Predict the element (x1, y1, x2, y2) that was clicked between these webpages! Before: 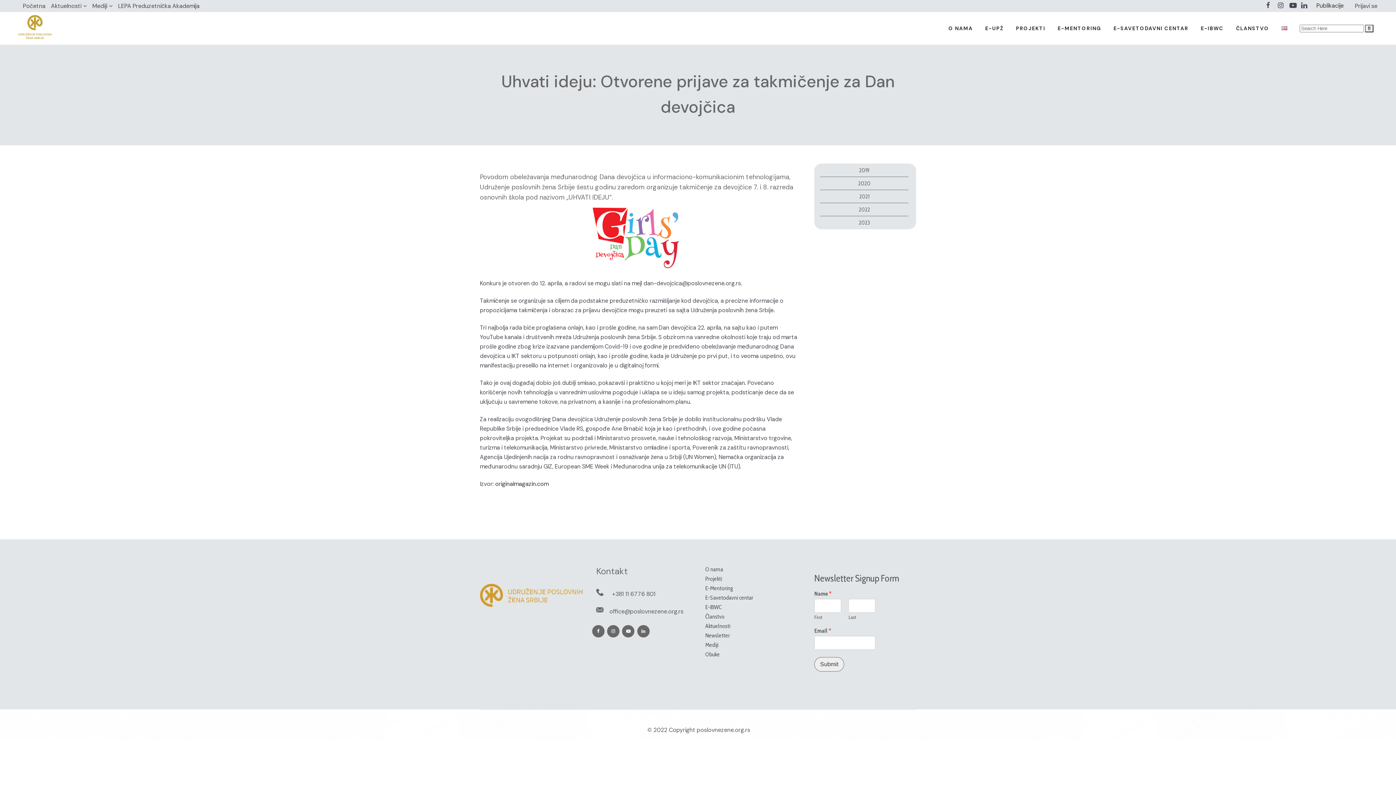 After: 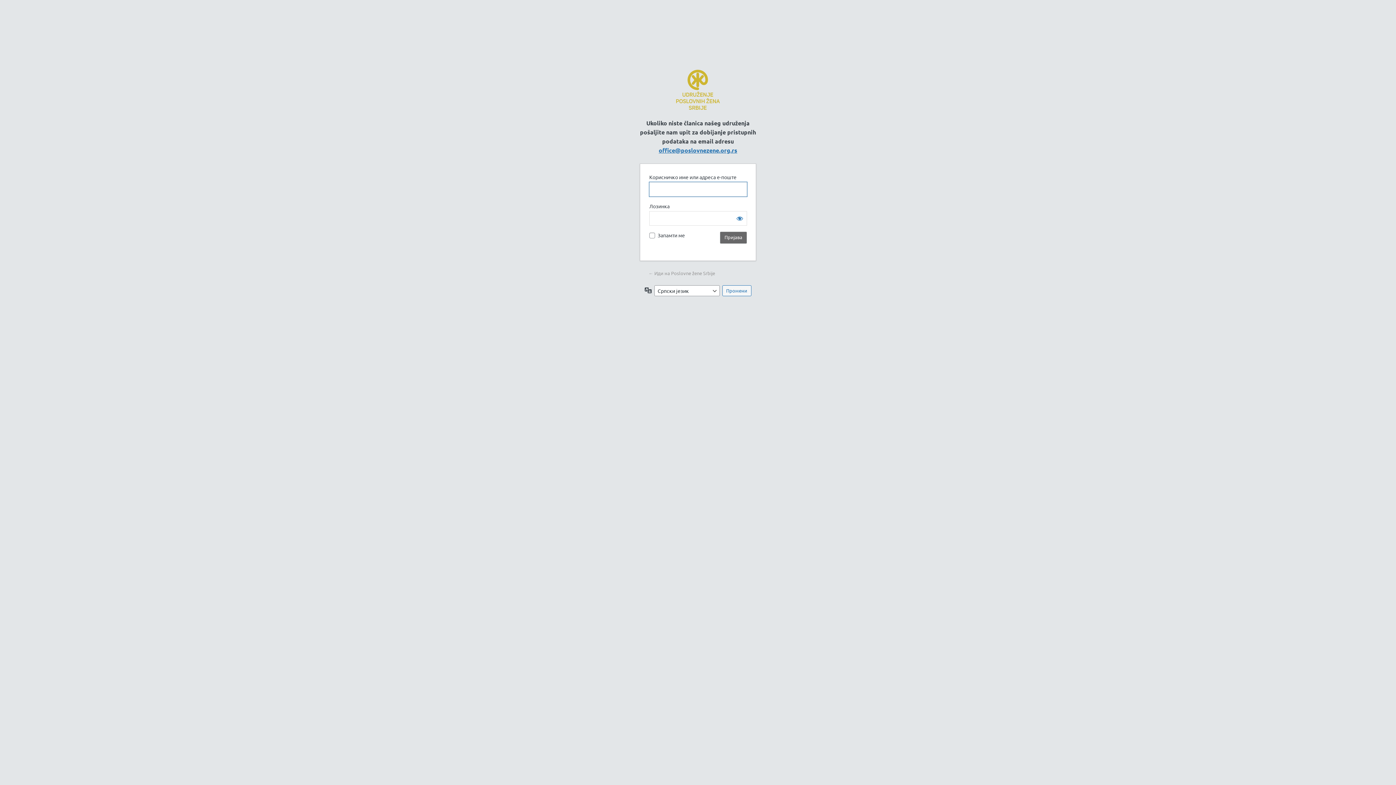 Action: bbox: (1349, 0, 1377, 12) label: Prijavi se